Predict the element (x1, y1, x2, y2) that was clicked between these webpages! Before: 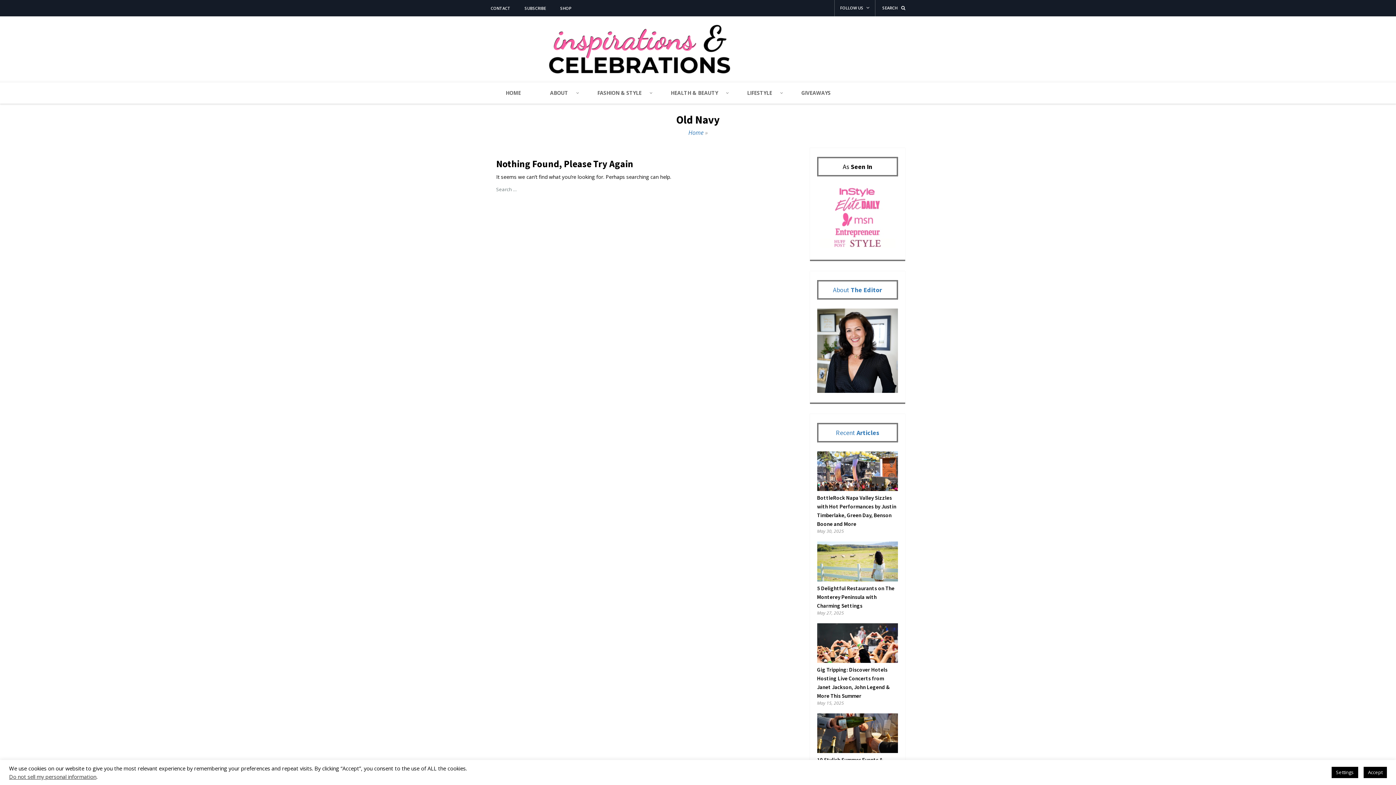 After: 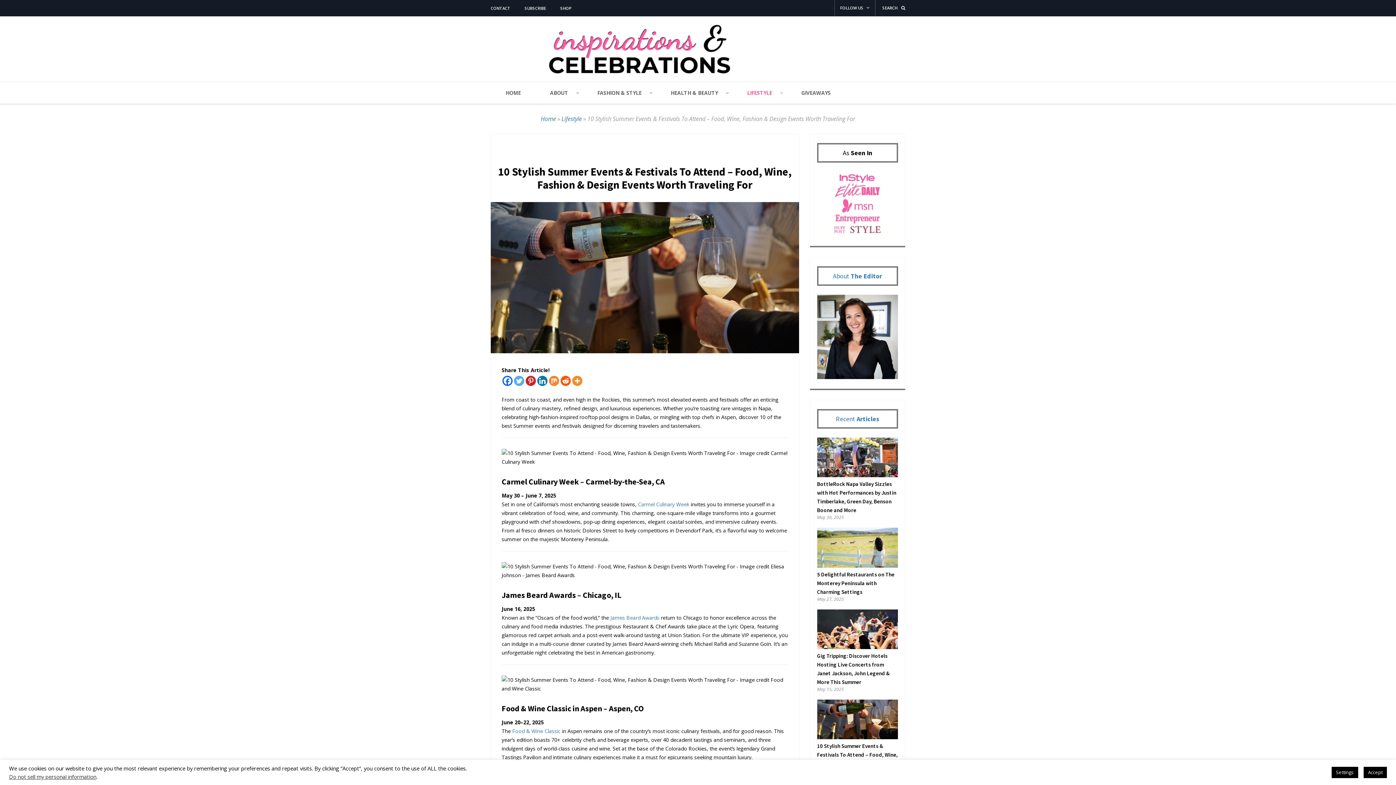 Action: bbox: (817, 748, 898, 754)